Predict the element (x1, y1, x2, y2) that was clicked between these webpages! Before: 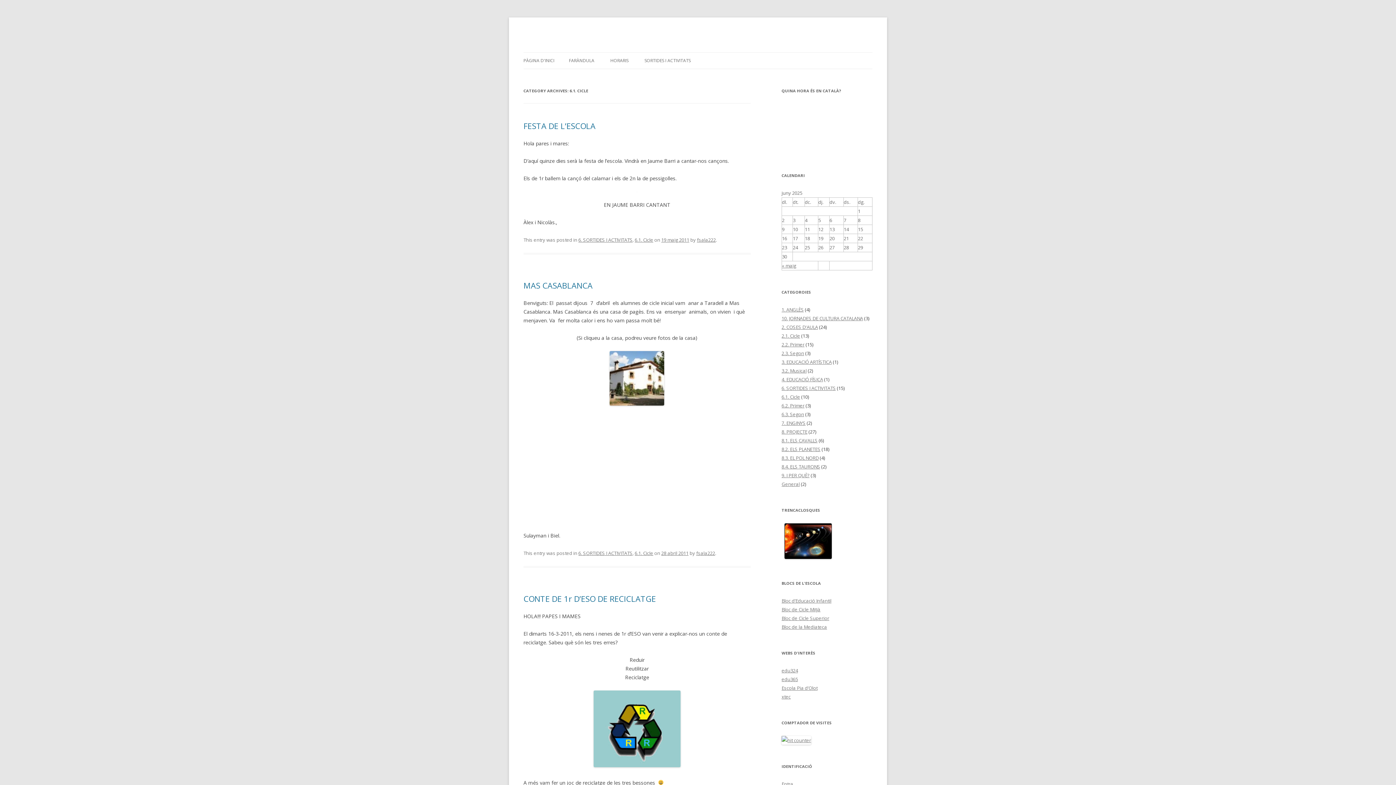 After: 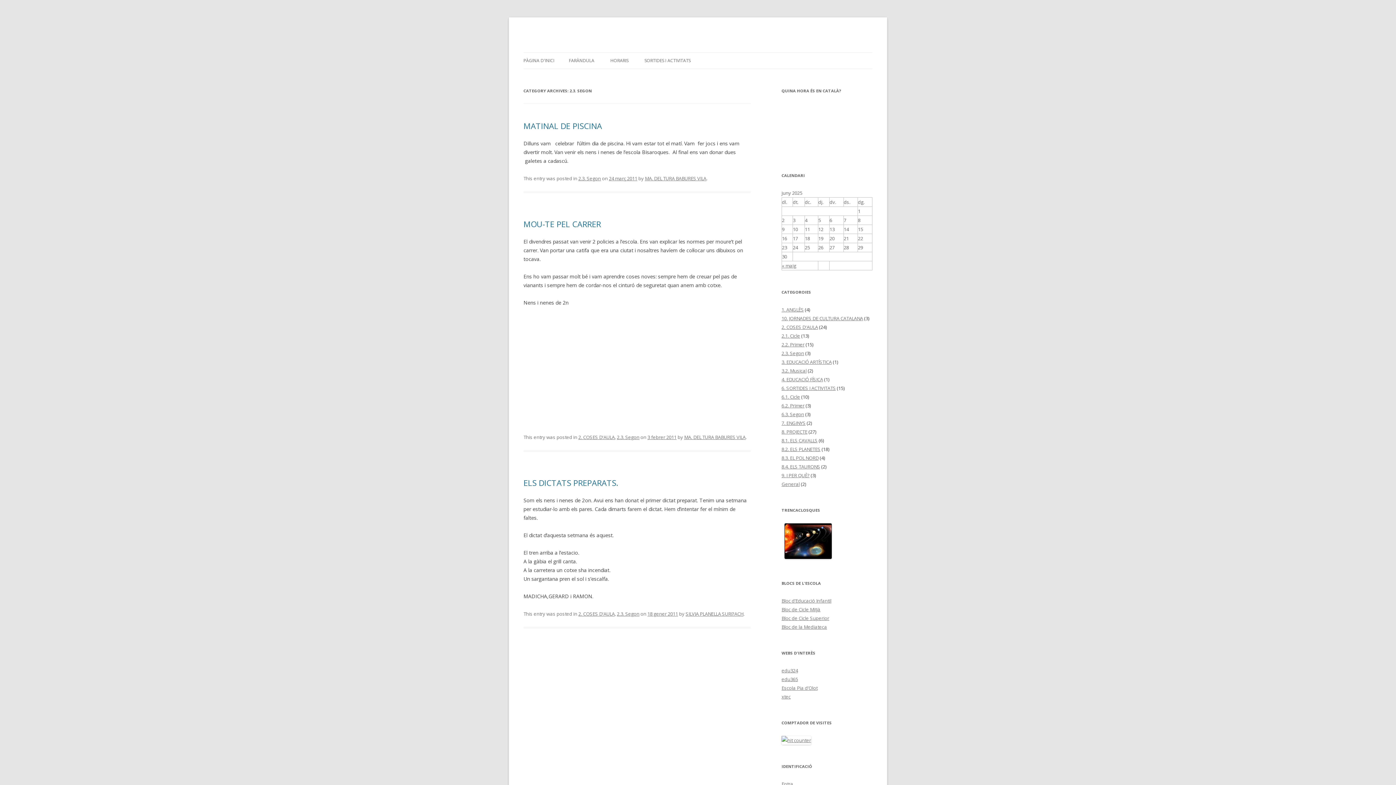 Action: label: 2.3. Segon bbox: (781, 350, 804, 356)